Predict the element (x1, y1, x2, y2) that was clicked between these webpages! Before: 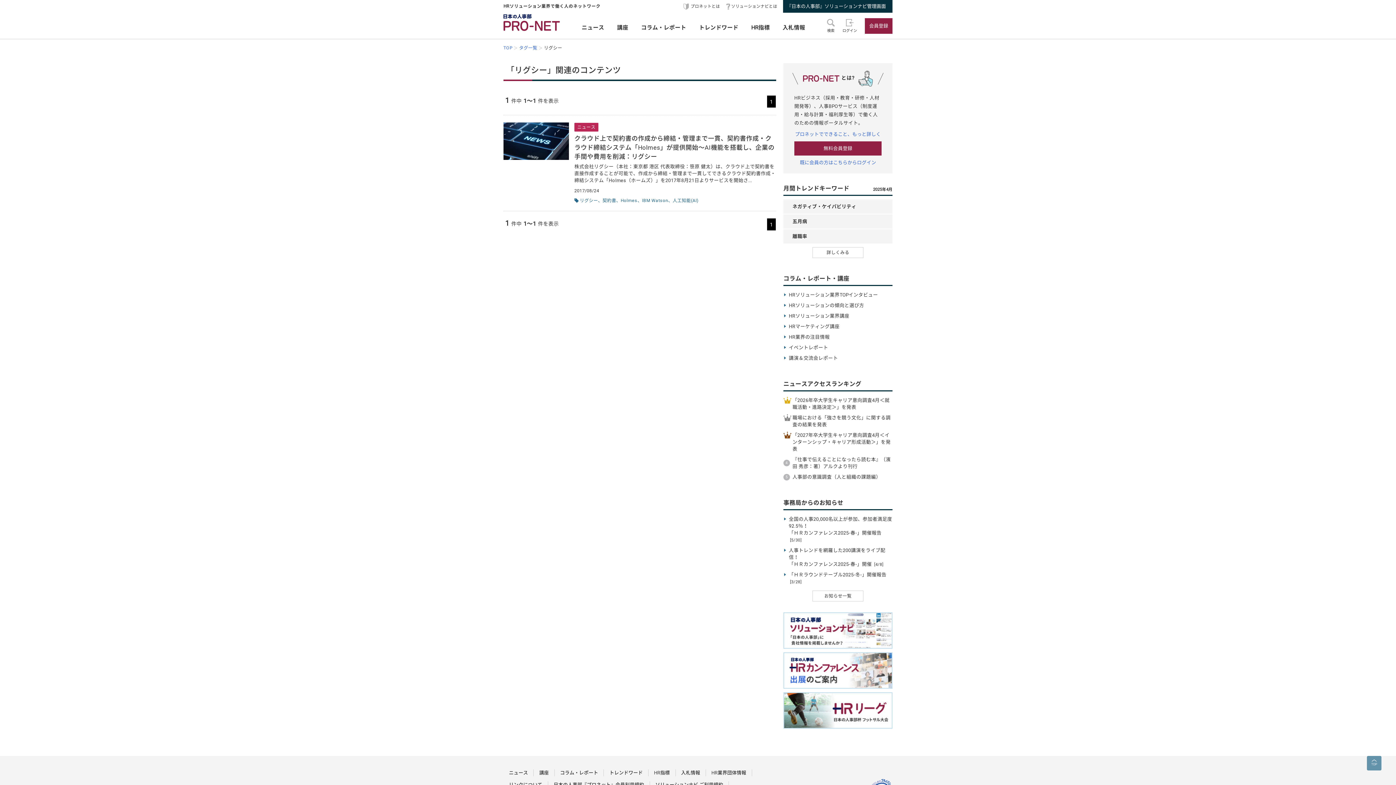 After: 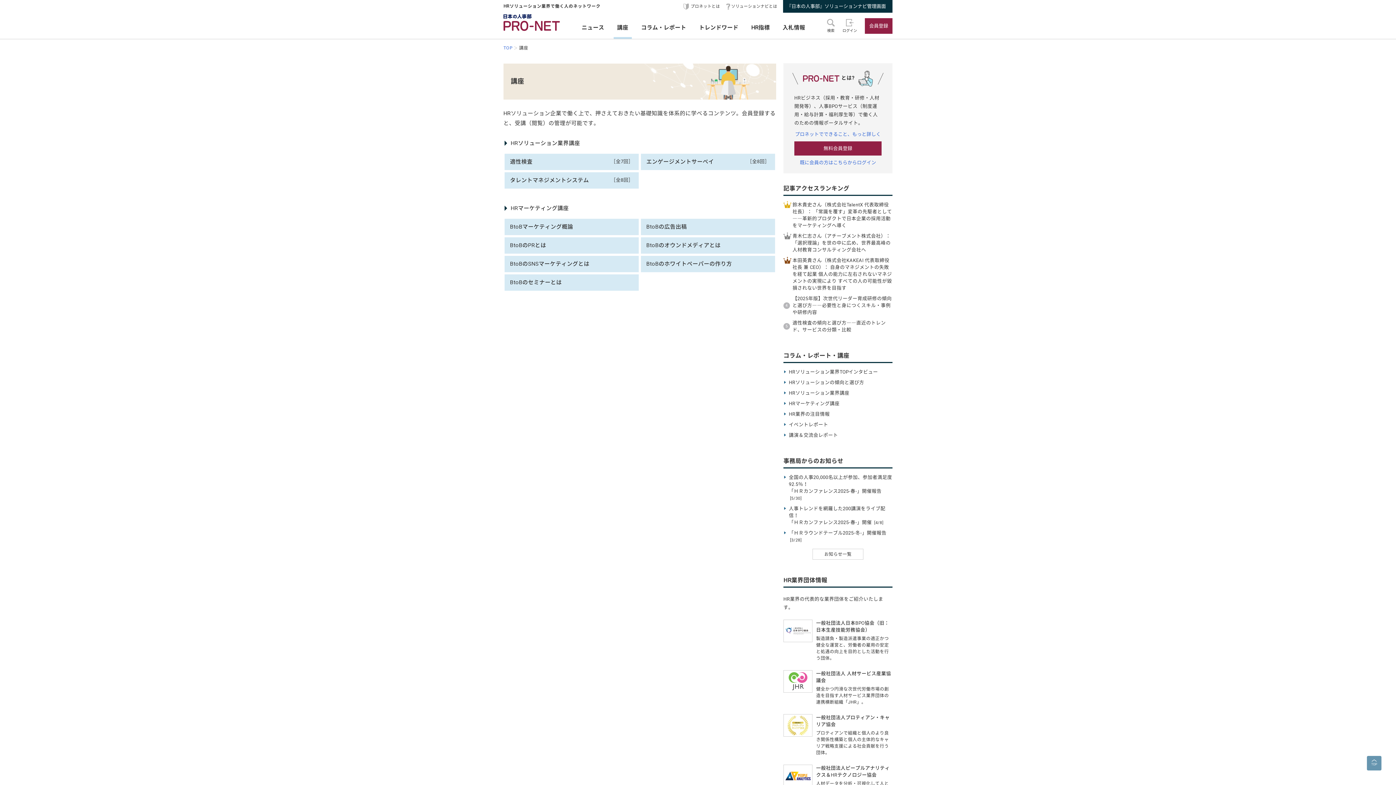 Action: bbox: (613, 12, 632, 38) label: 講座